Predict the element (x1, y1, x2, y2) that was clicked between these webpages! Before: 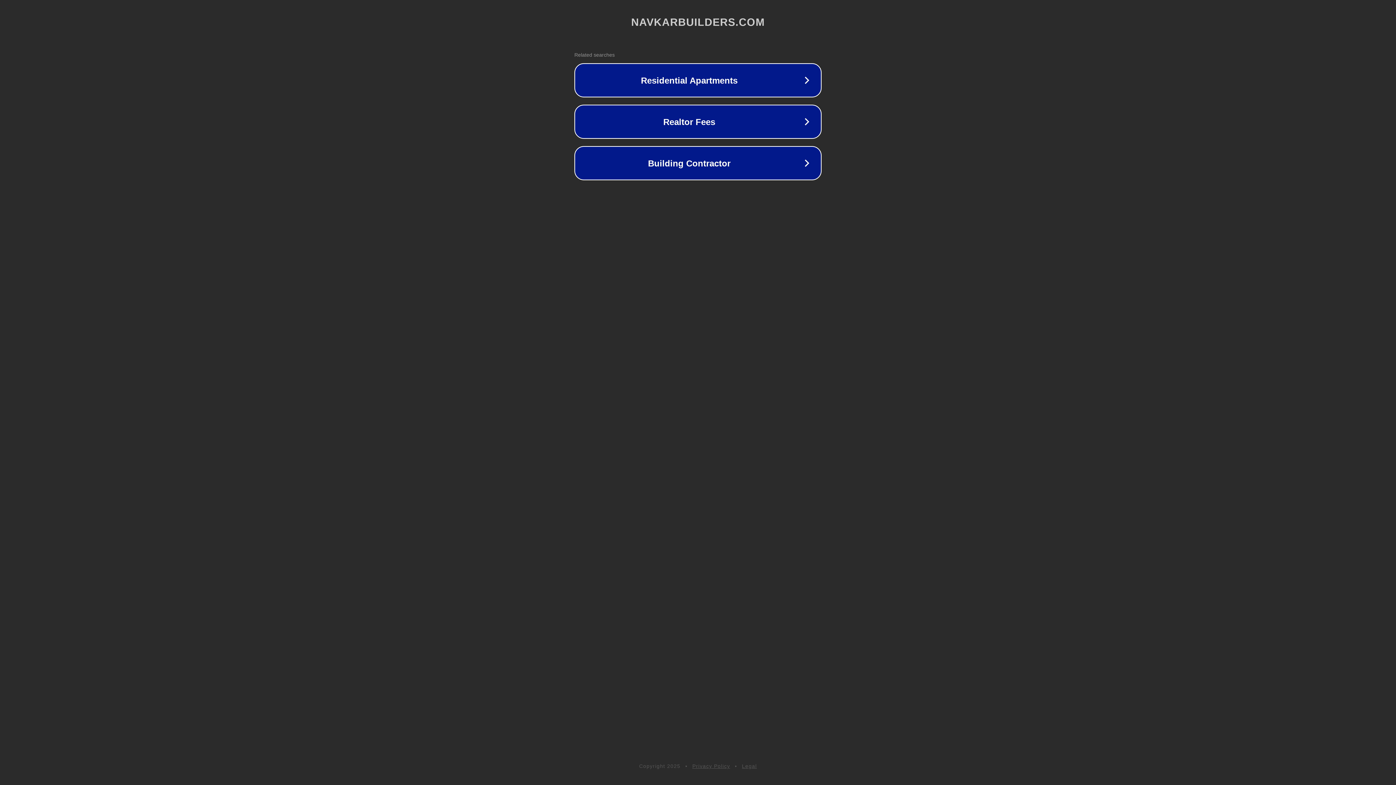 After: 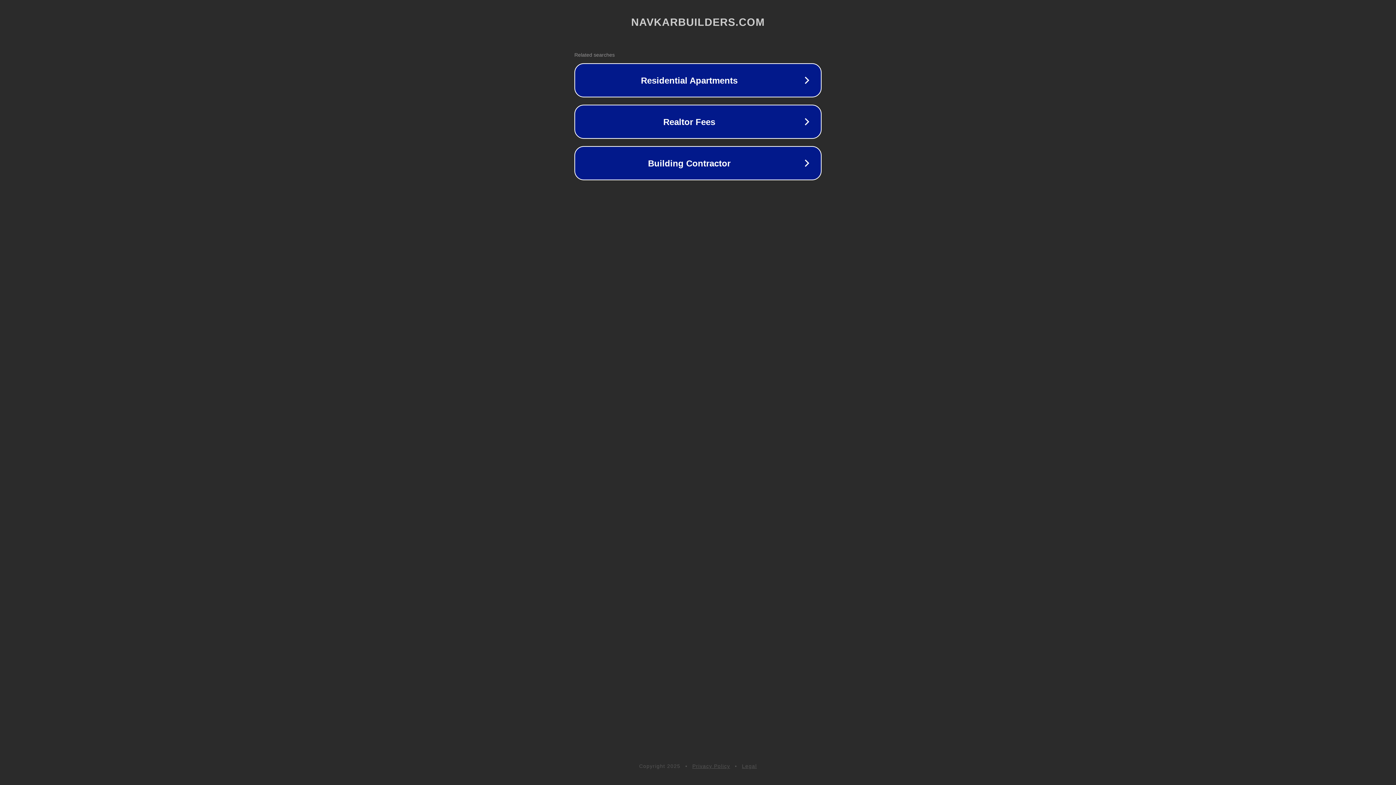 Action: bbox: (742, 763, 757, 769) label: Legal